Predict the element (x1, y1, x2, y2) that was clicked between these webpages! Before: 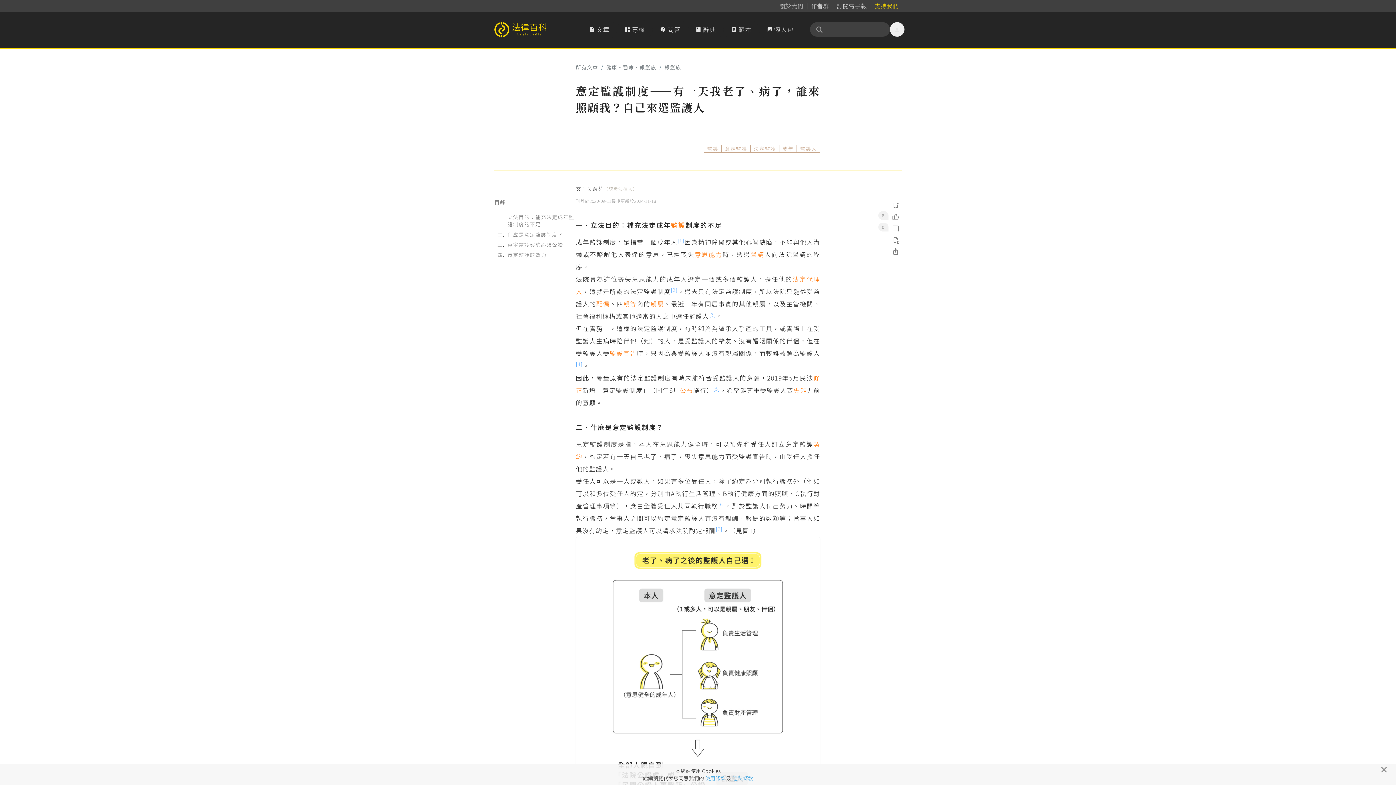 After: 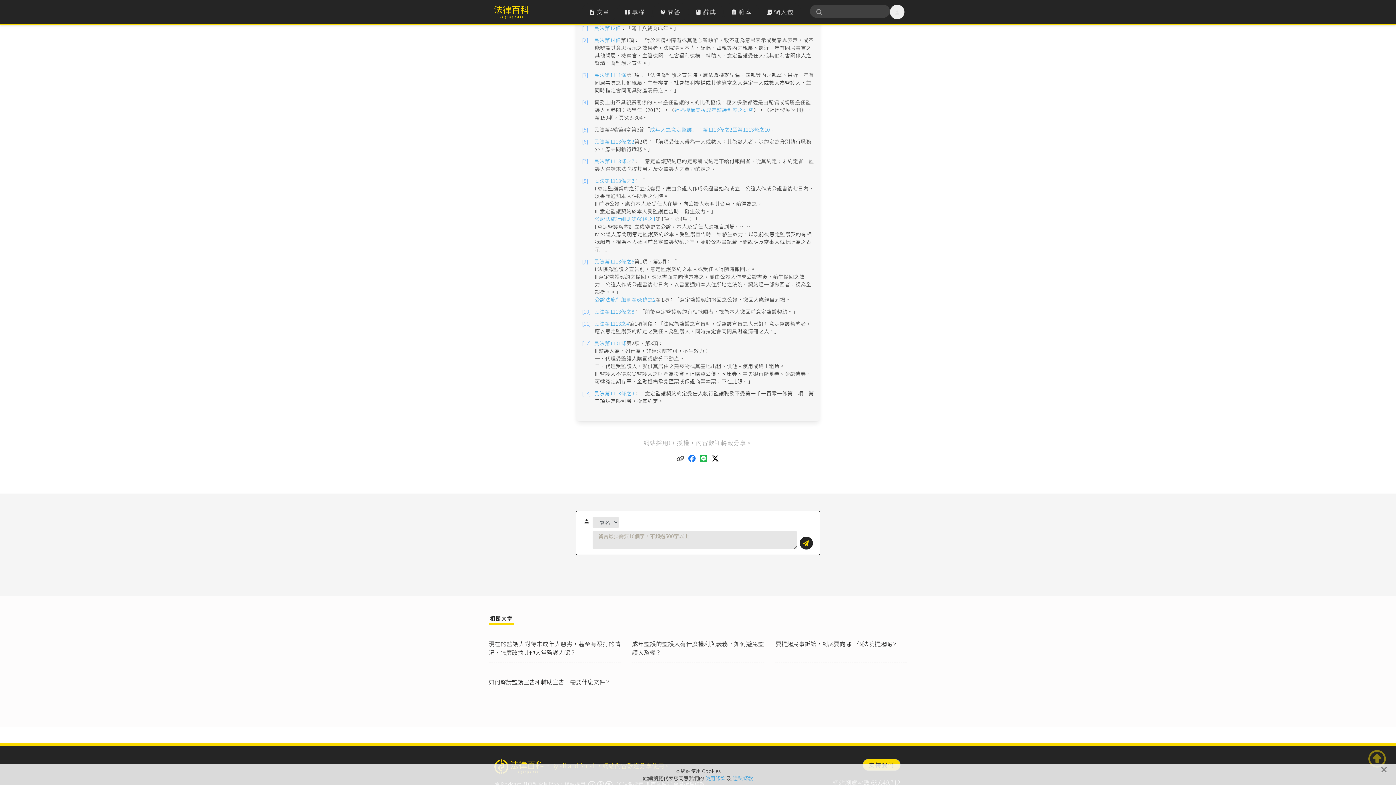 Action: label: [2] bbox: (670, 286, 677, 293)